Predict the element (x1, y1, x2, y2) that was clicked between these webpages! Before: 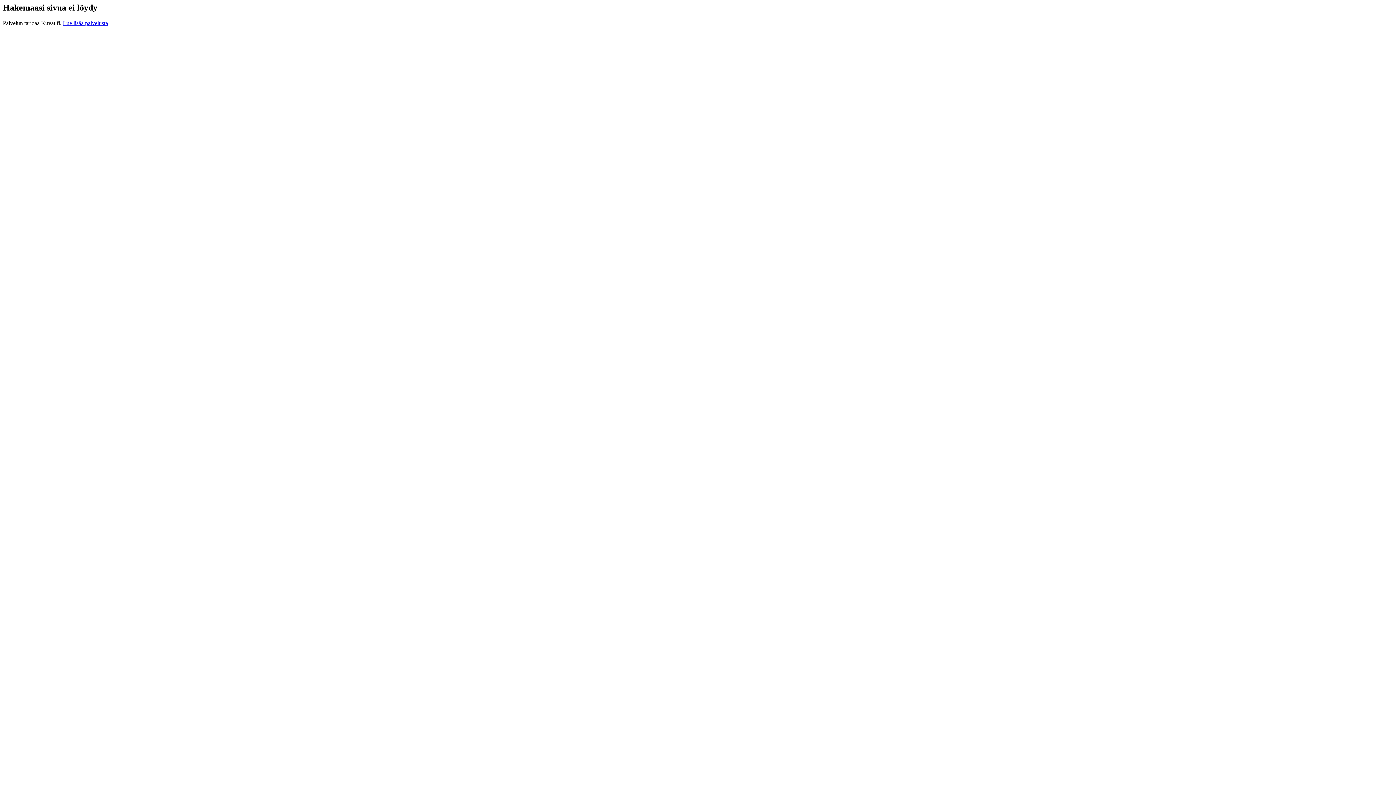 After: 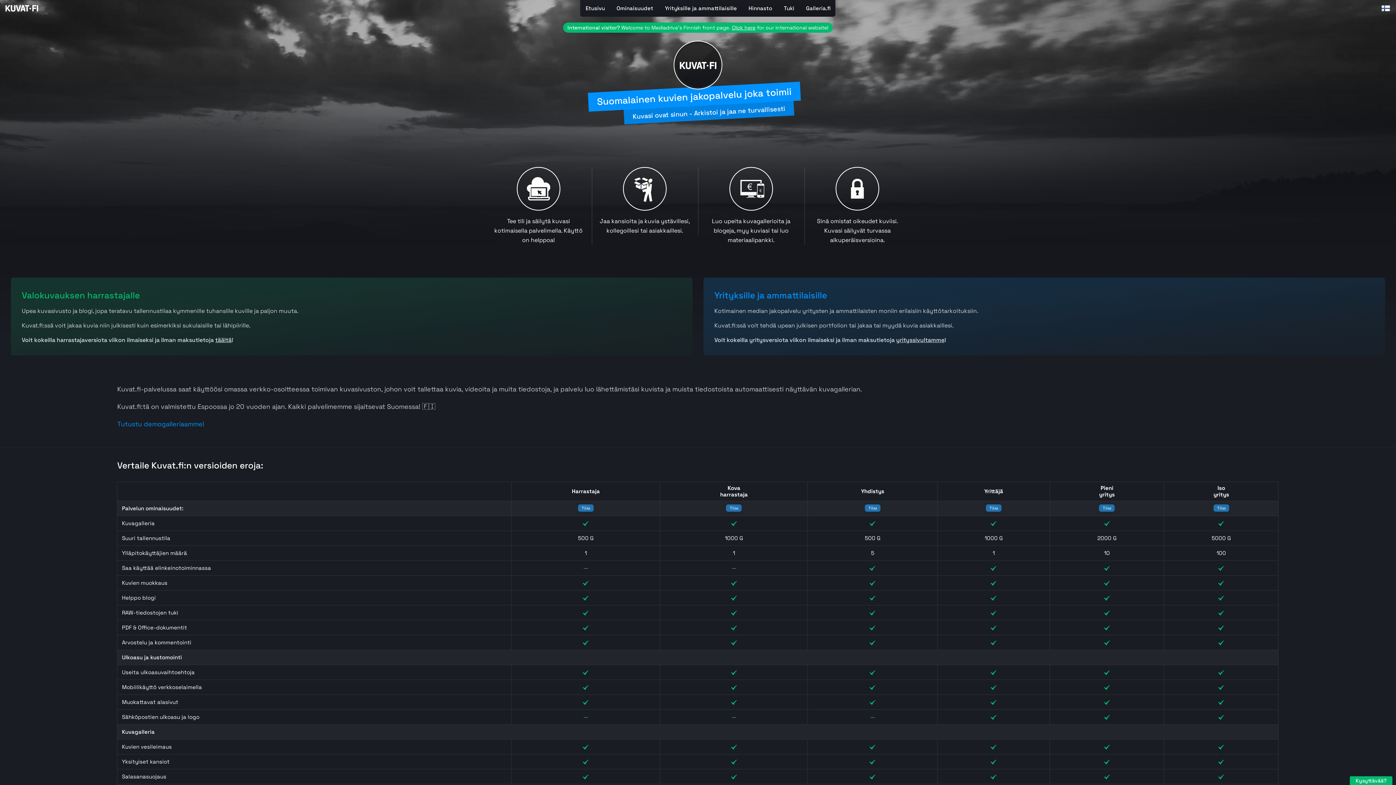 Action: label: Lue lisää palvelusta bbox: (62, 19, 108, 26)